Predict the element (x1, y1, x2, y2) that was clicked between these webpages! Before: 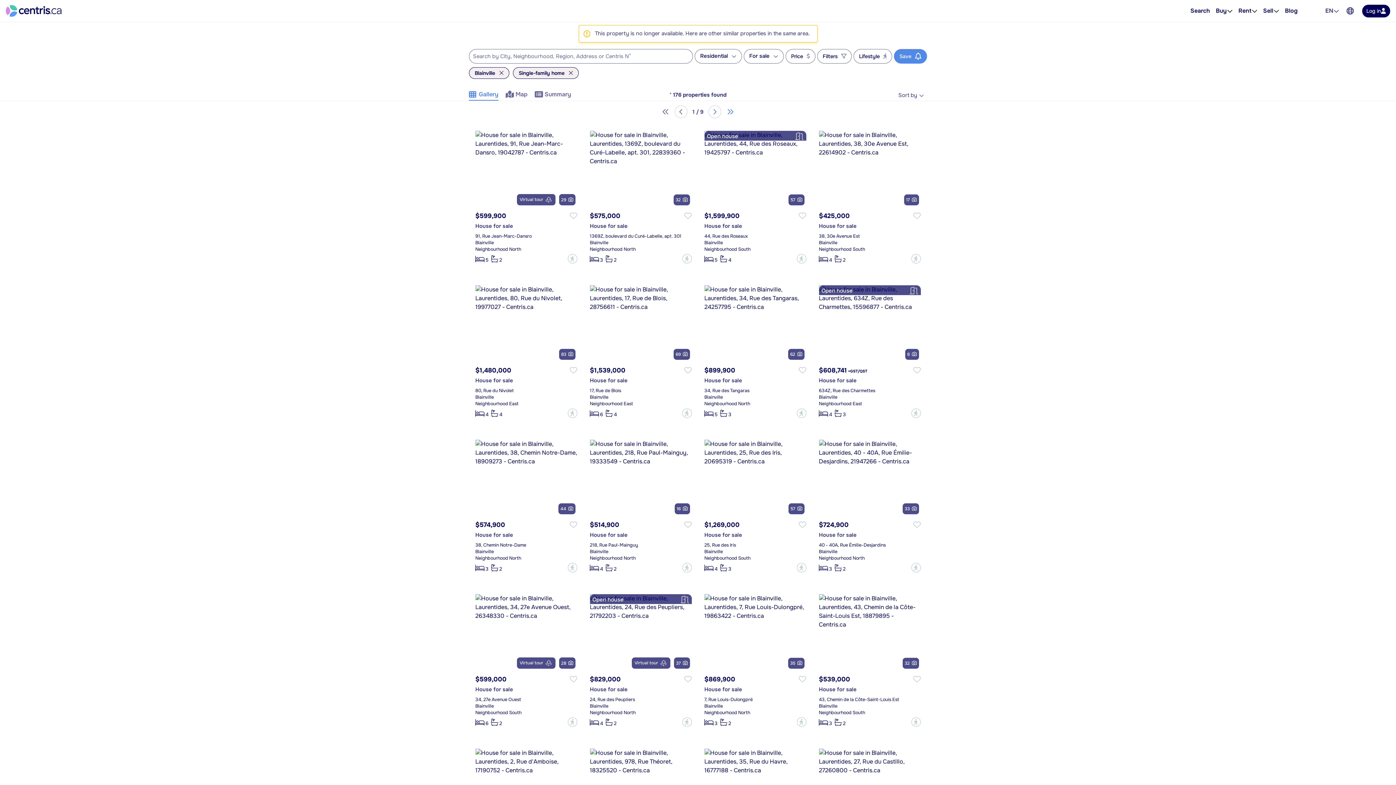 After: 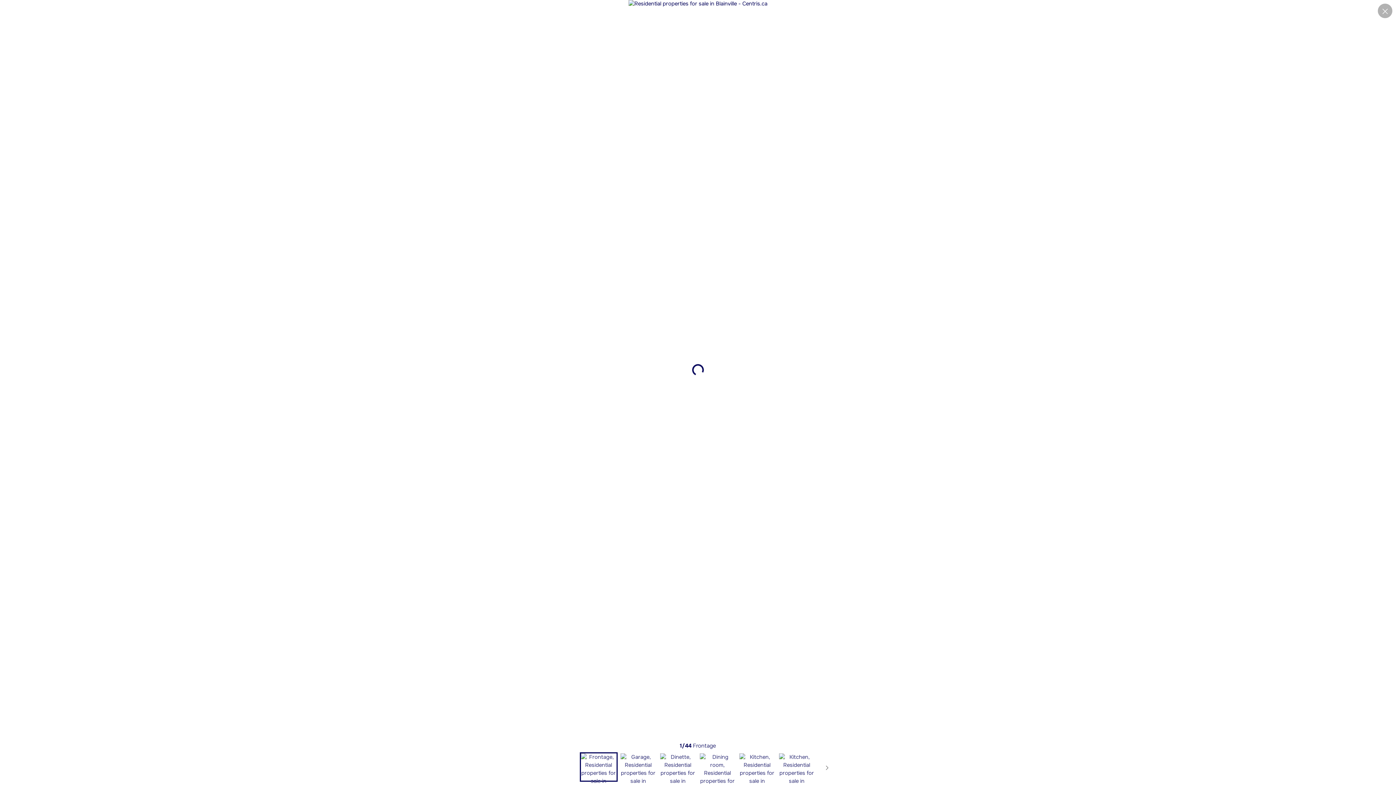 Action: label: 44 bbox: (558, 503, 575, 514)